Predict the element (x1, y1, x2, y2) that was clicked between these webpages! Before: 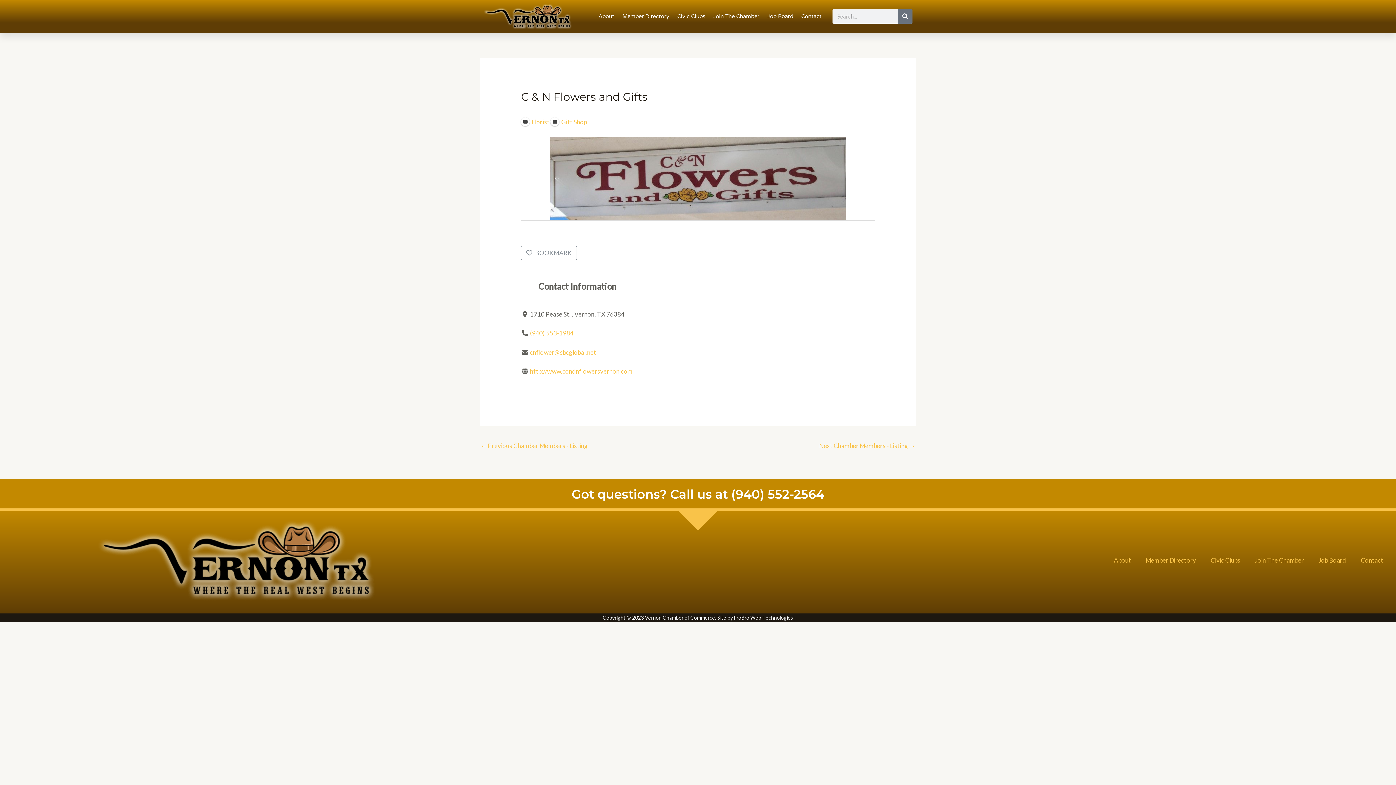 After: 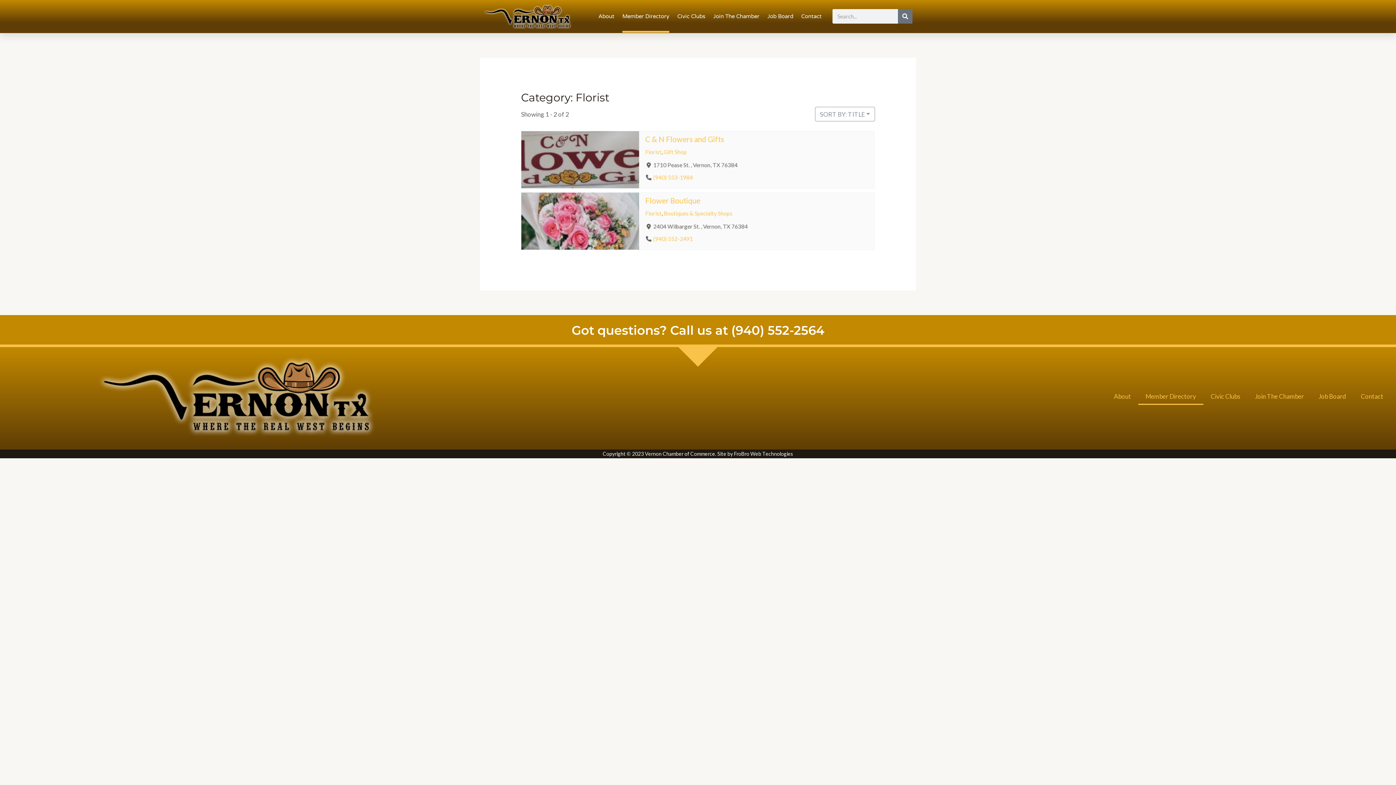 Action: label: Florist bbox: (521, 117, 549, 124)